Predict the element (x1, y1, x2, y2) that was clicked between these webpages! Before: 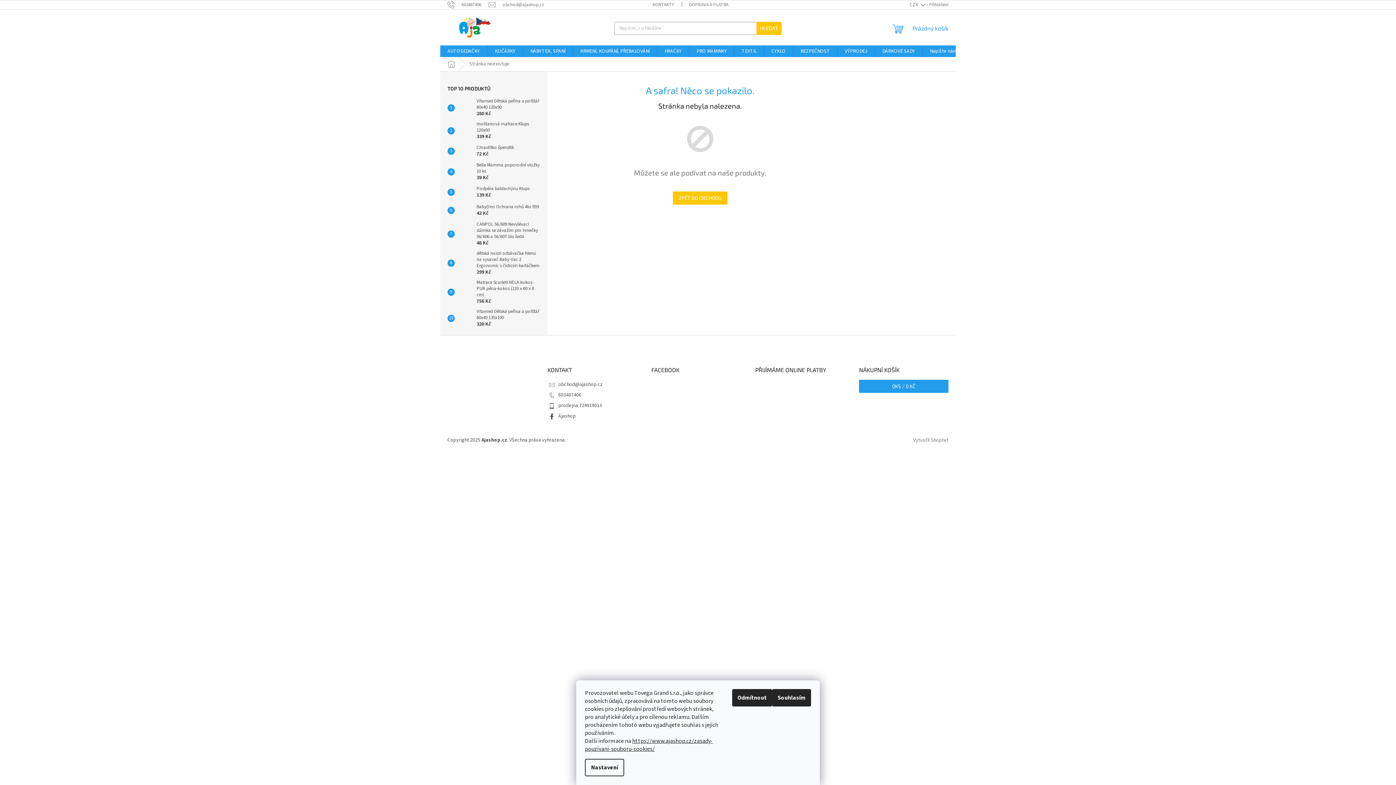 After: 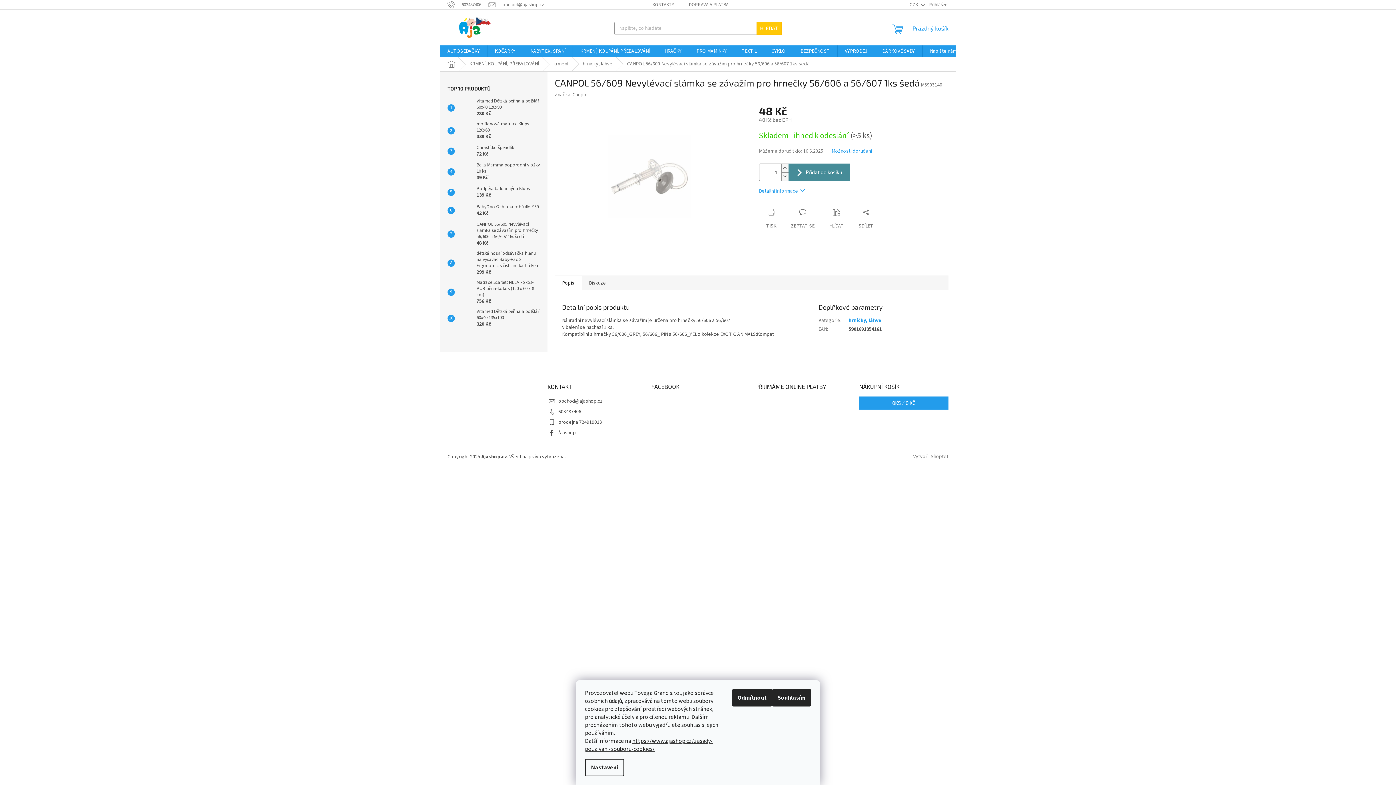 Action: label: CANPOL 56/609 Nevylévací slámka se závažím pro hrnečky 56/606 a 56/607 1ks šedá
48 Kč bbox: (473, 221, 540, 246)